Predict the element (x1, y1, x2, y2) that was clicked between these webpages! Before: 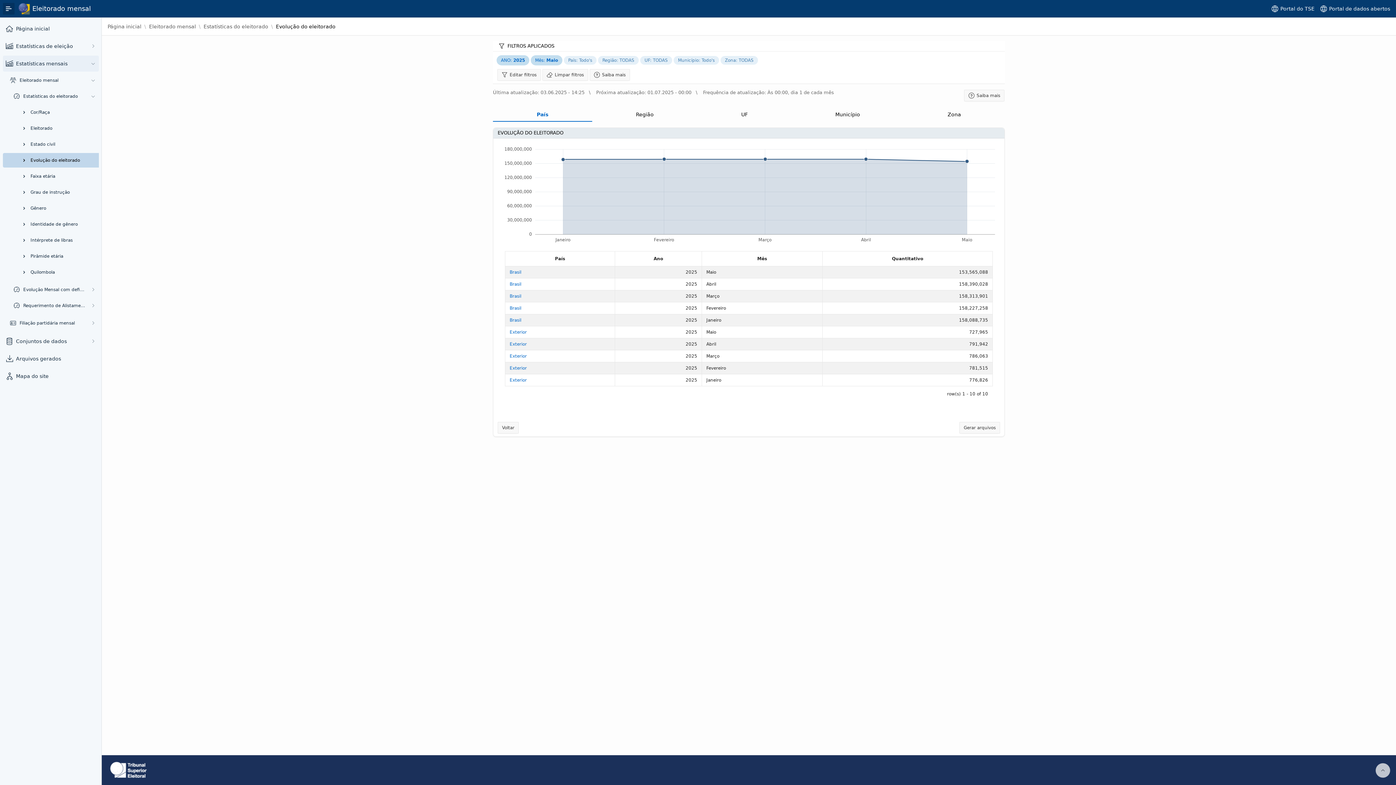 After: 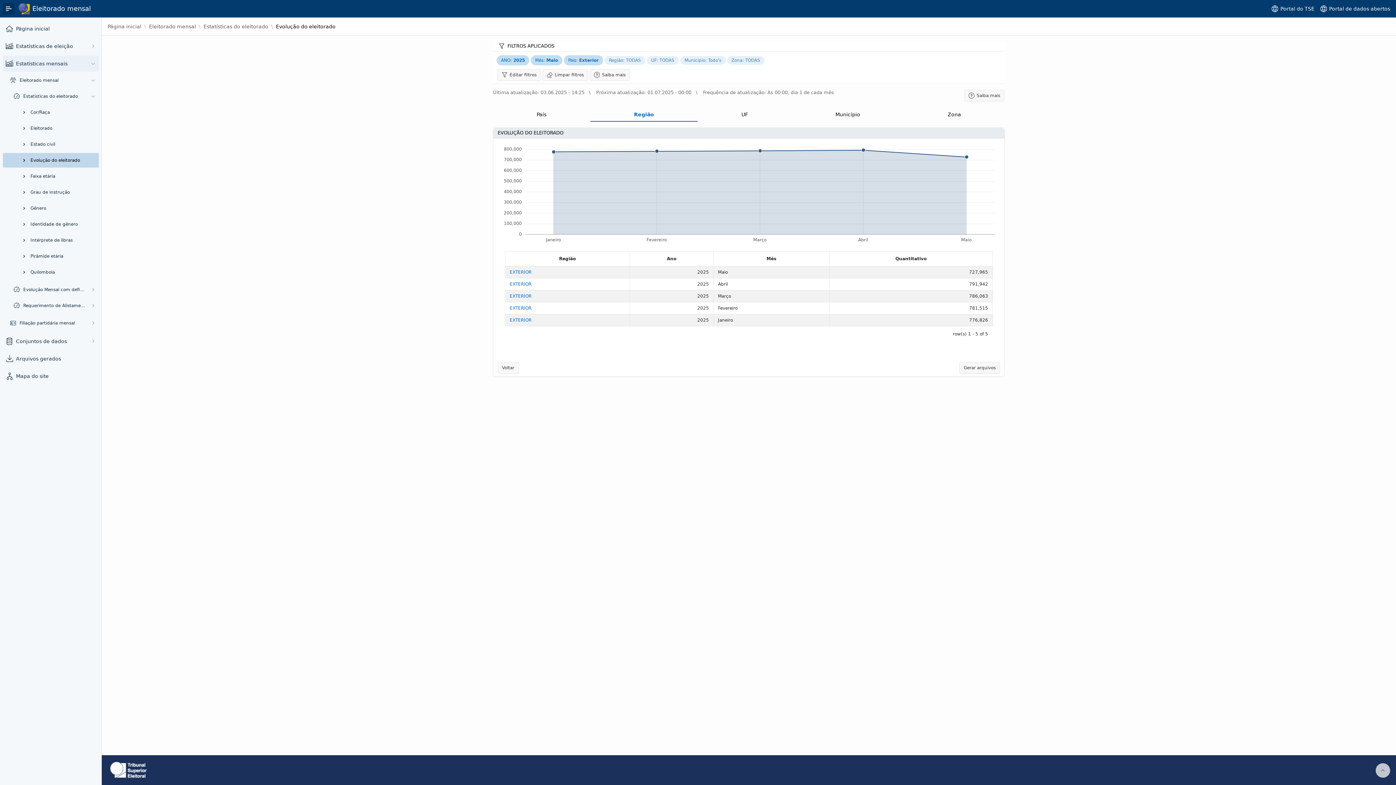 Action: label: Exterior bbox: (509, 353, 526, 358)